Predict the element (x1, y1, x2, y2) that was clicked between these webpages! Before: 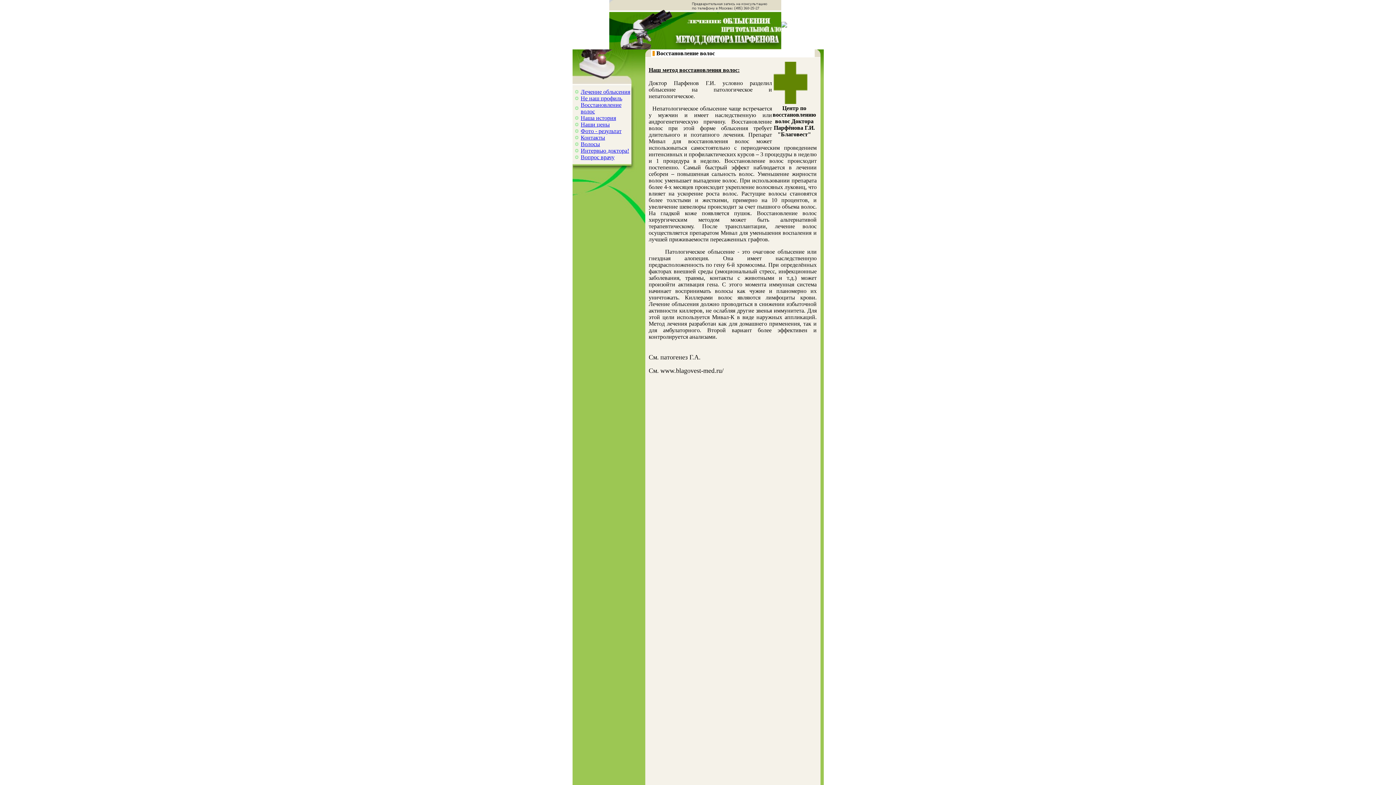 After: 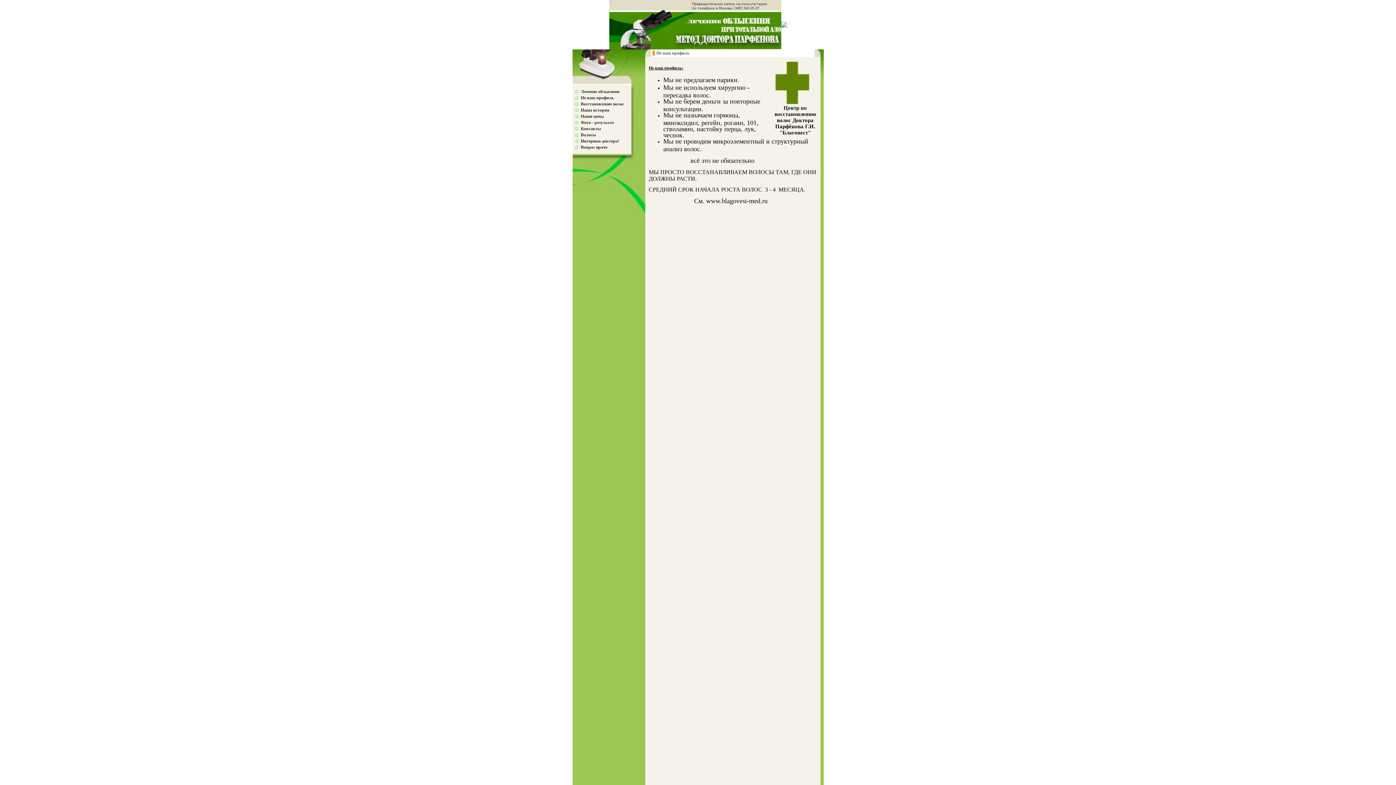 Action: label: Не наш профиль bbox: (580, 95, 622, 101)